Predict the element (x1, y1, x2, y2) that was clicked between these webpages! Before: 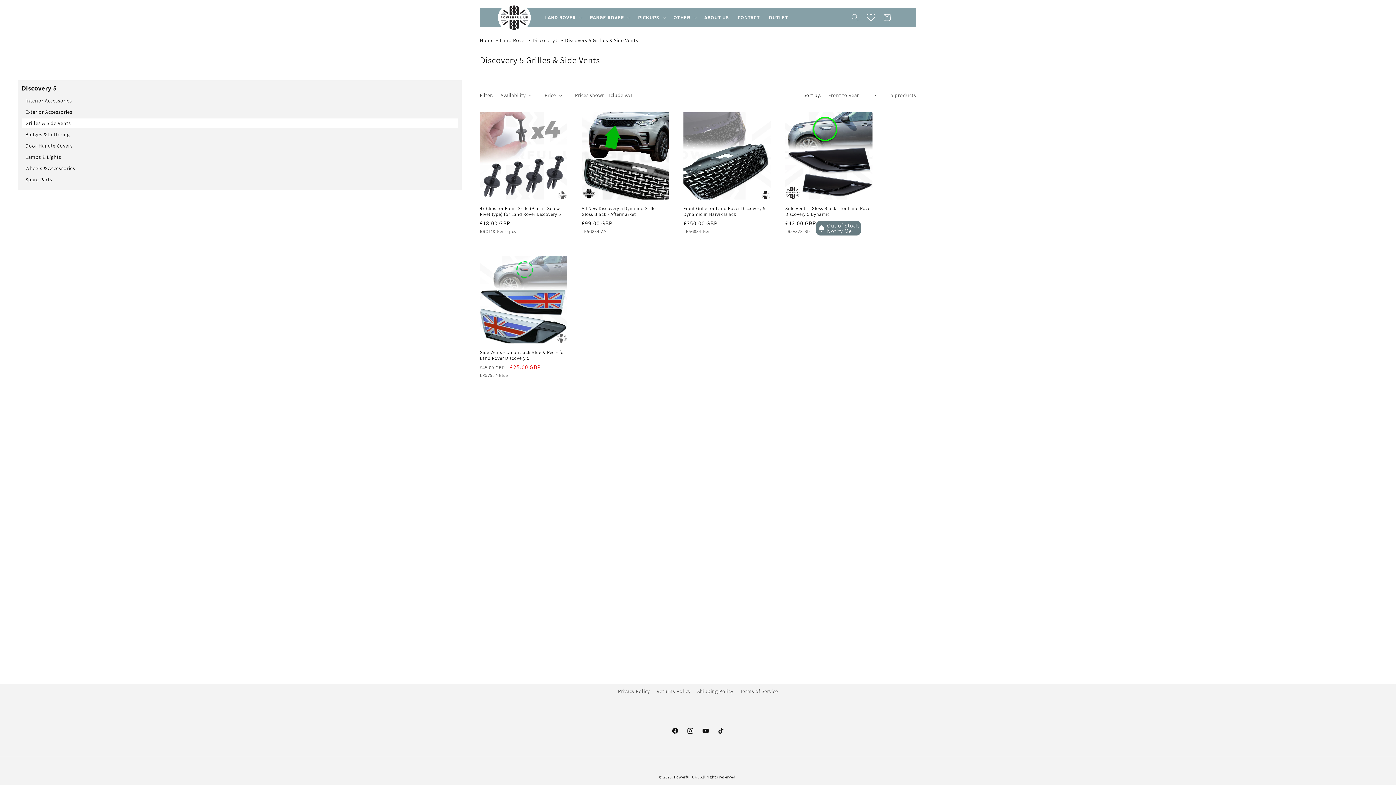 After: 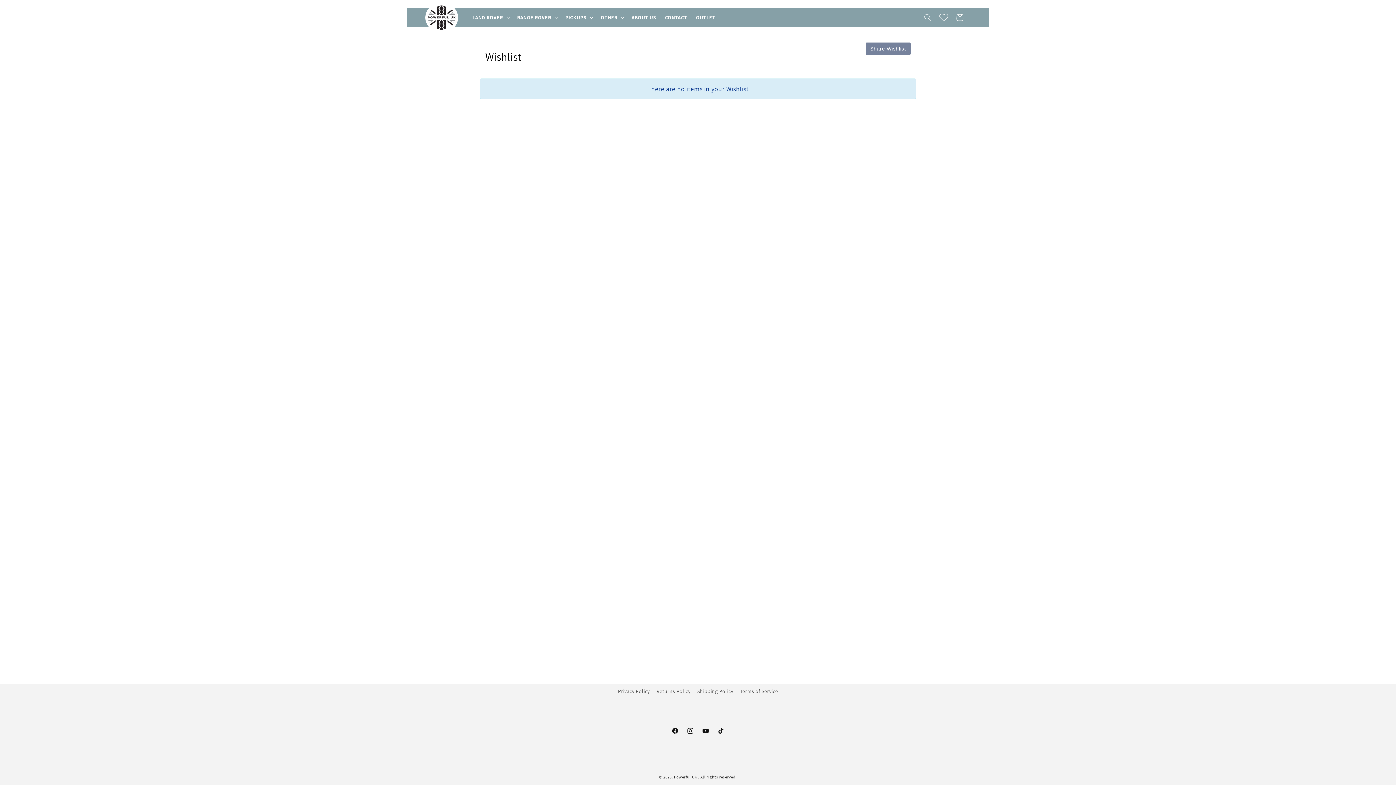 Action: bbox: (863, 9, 879, 25)